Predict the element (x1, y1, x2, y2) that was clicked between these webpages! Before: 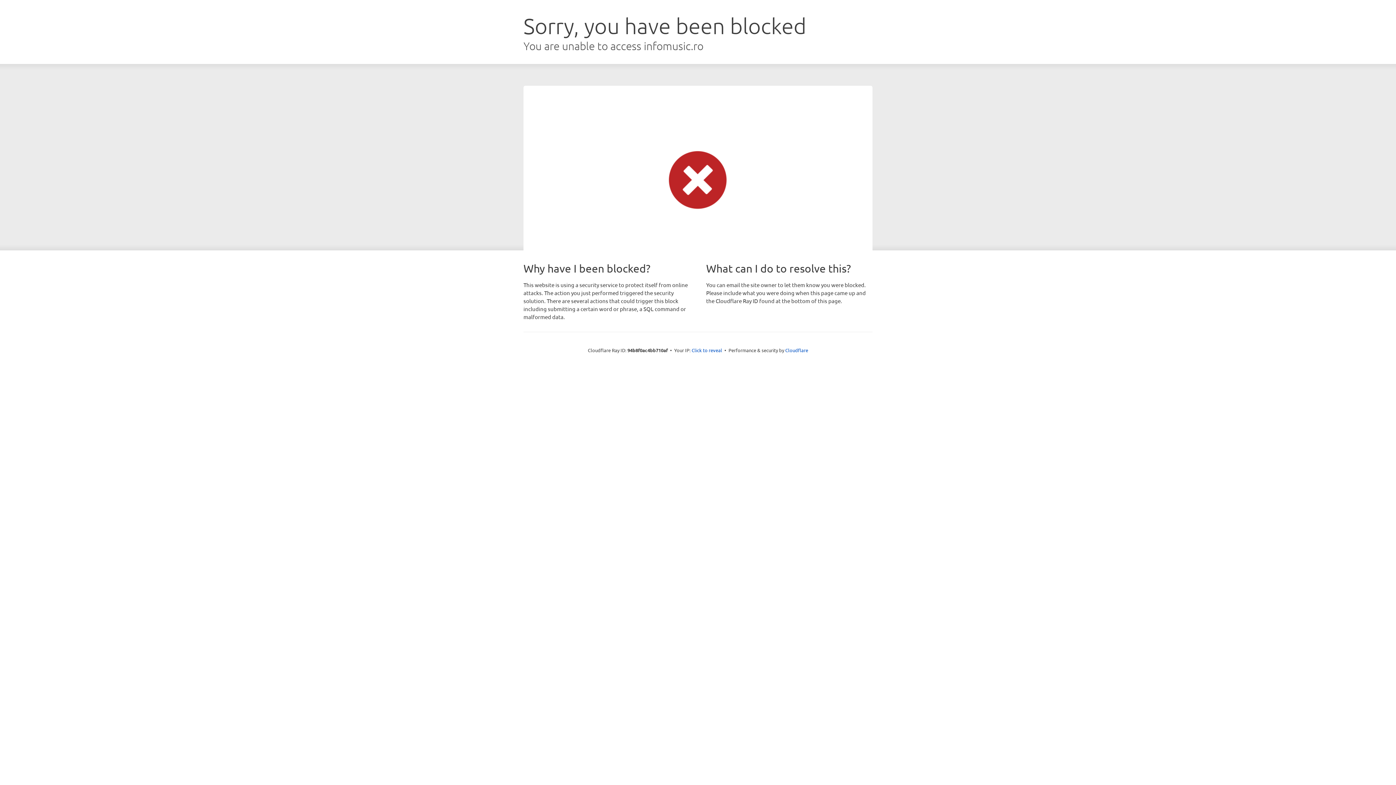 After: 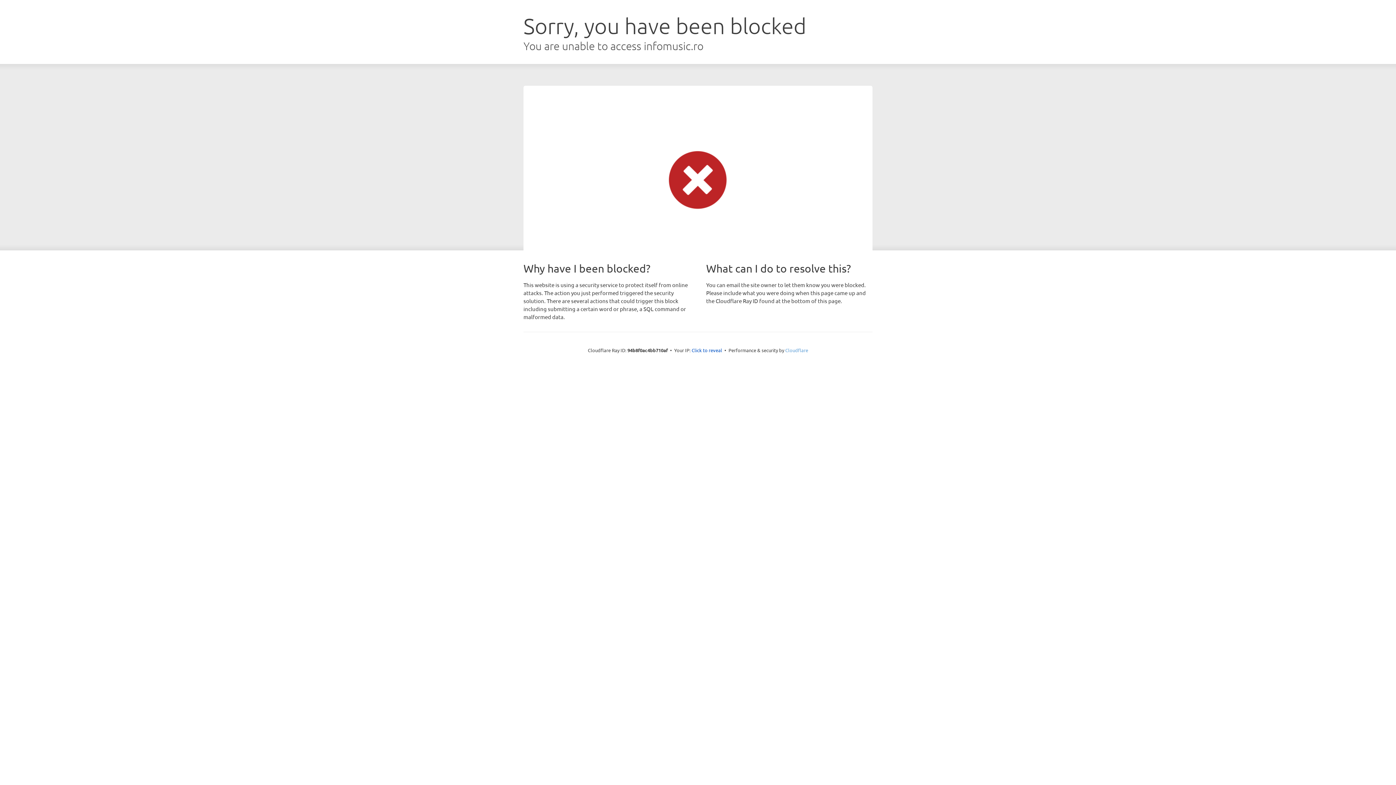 Action: label: Cloudflare bbox: (785, 347, 808, 353)